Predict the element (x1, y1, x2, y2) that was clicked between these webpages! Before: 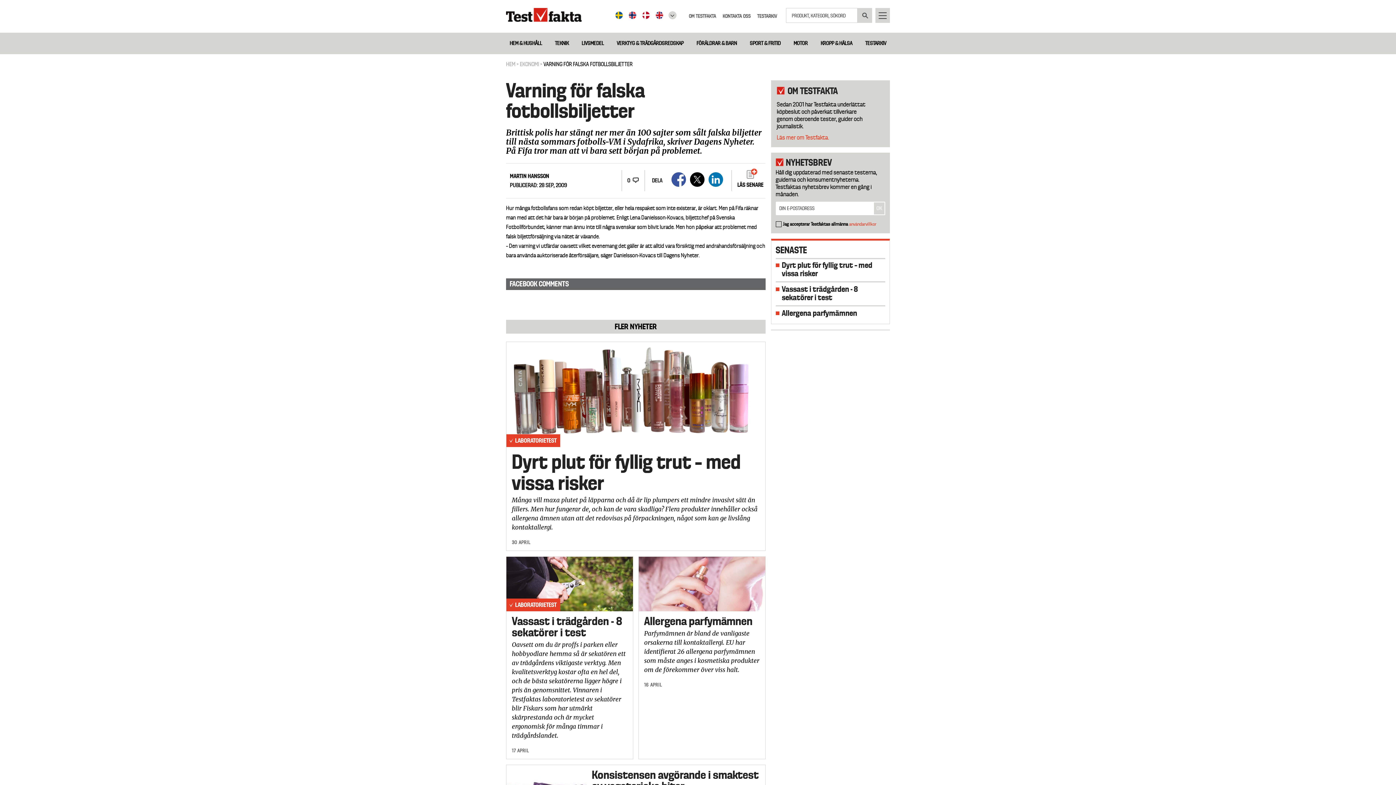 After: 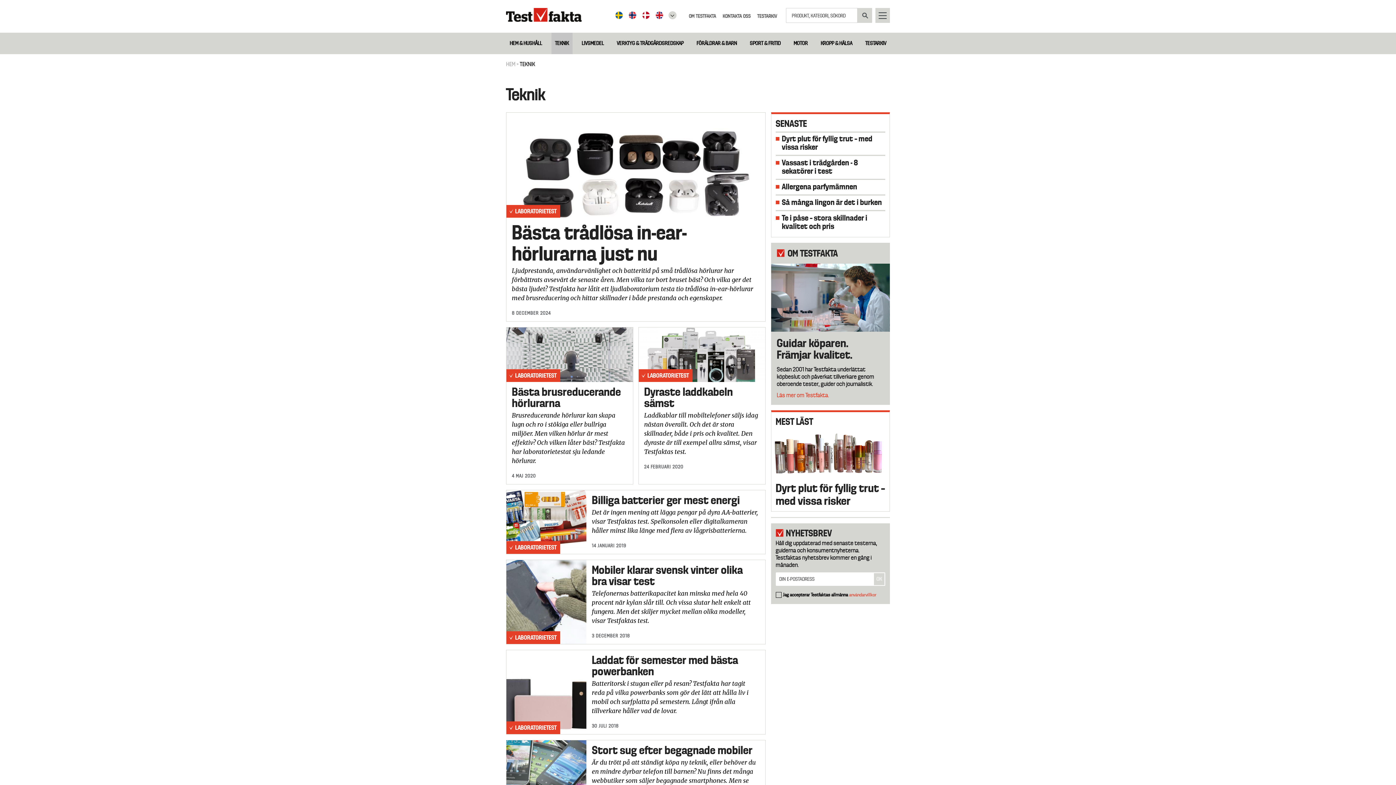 Action: bbox: (551, 36, 572, 50) label: TEKNIK